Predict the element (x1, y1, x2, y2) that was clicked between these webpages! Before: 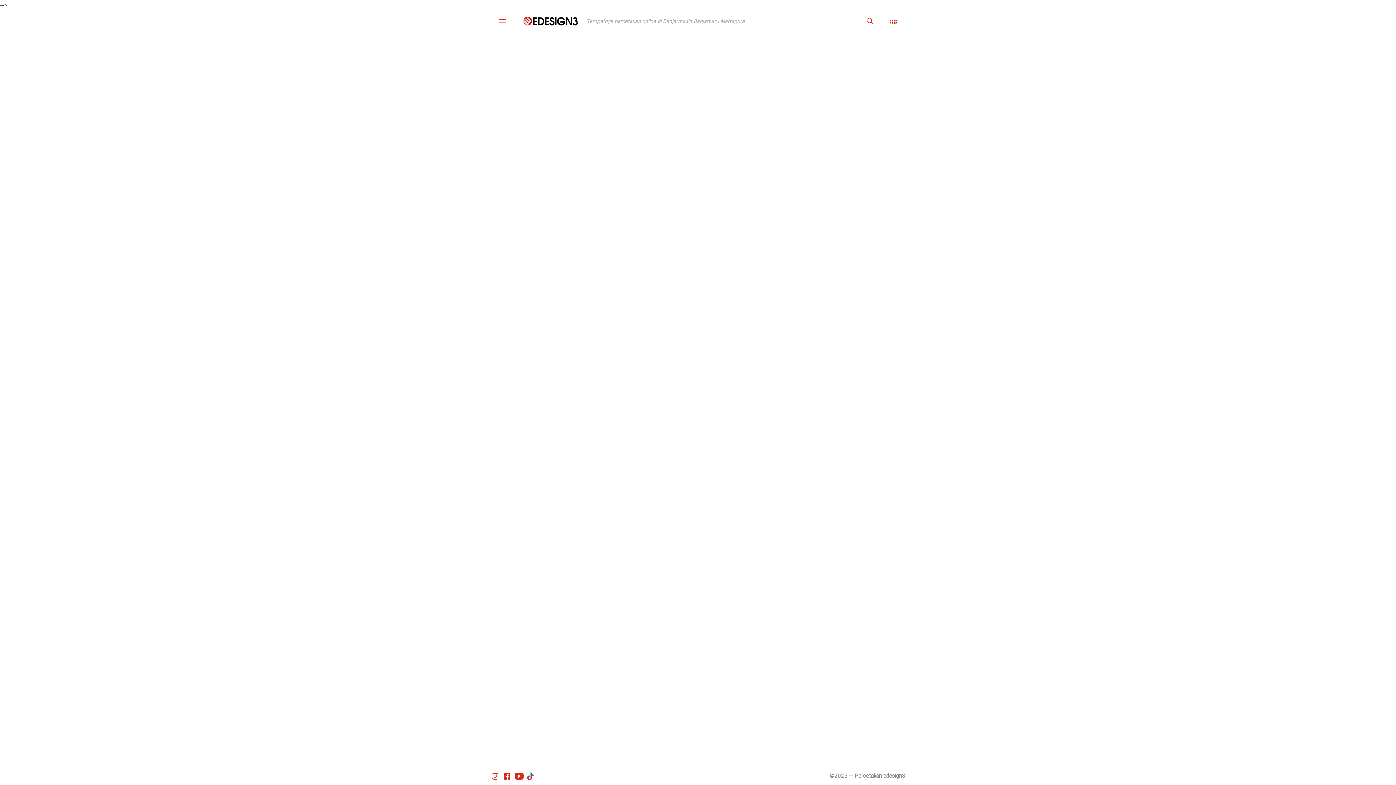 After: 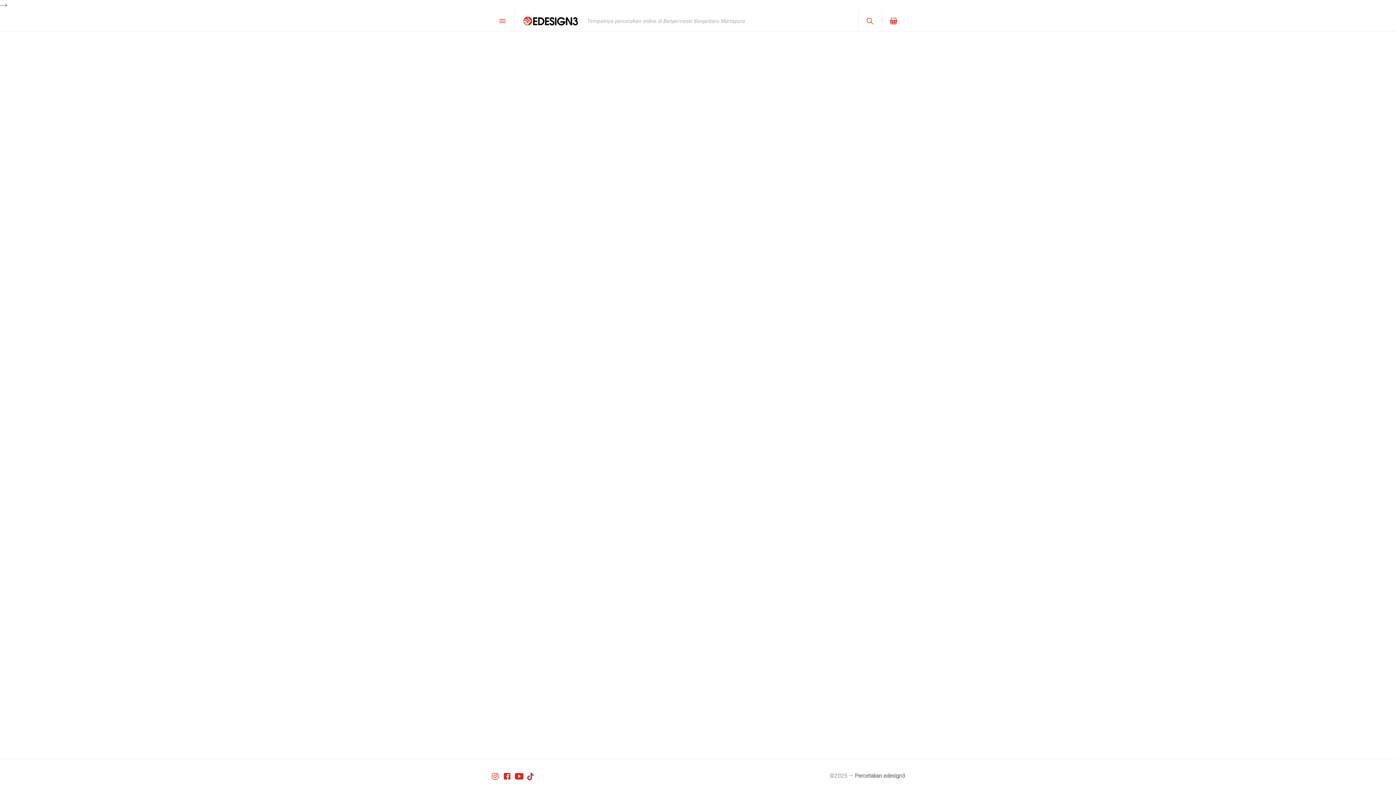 Action: bbox: (882, 10, 905, 32)